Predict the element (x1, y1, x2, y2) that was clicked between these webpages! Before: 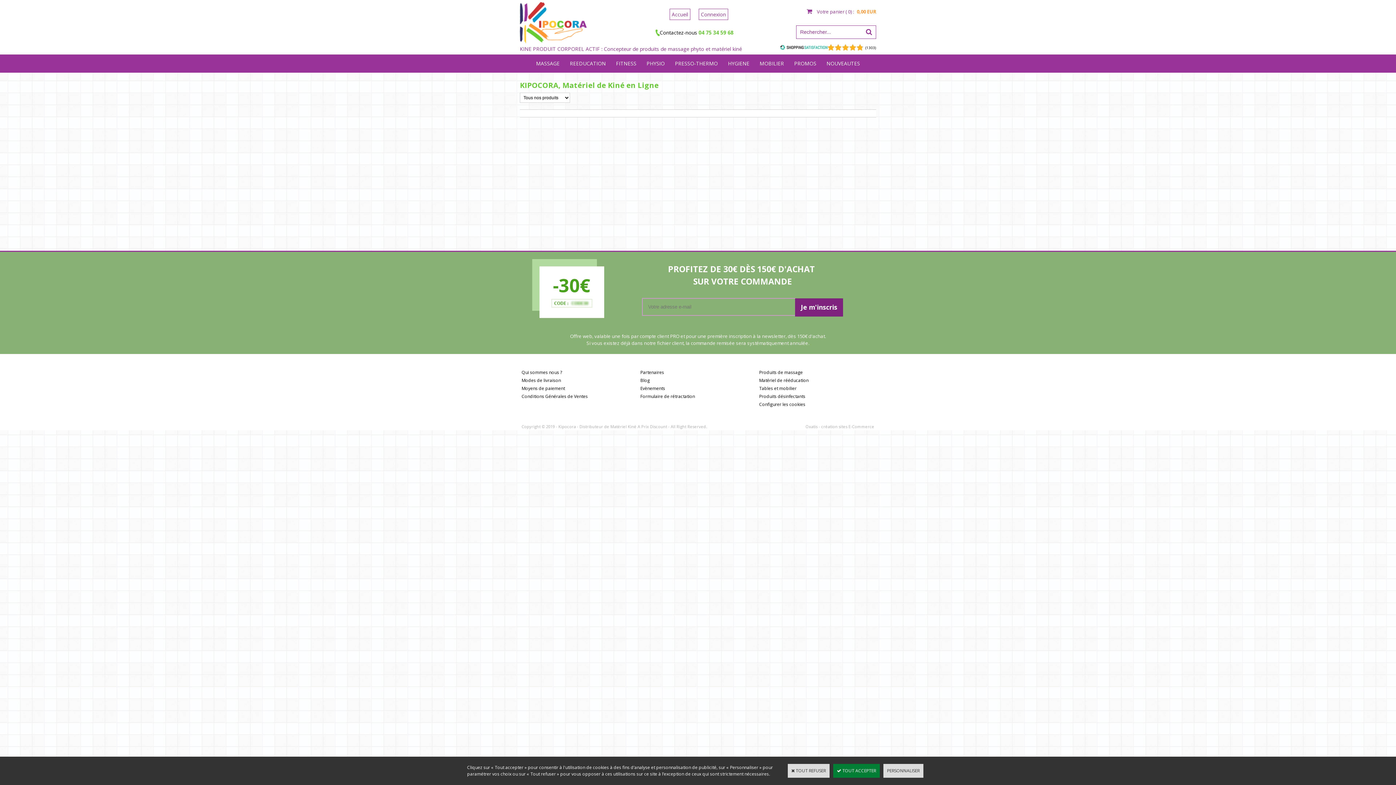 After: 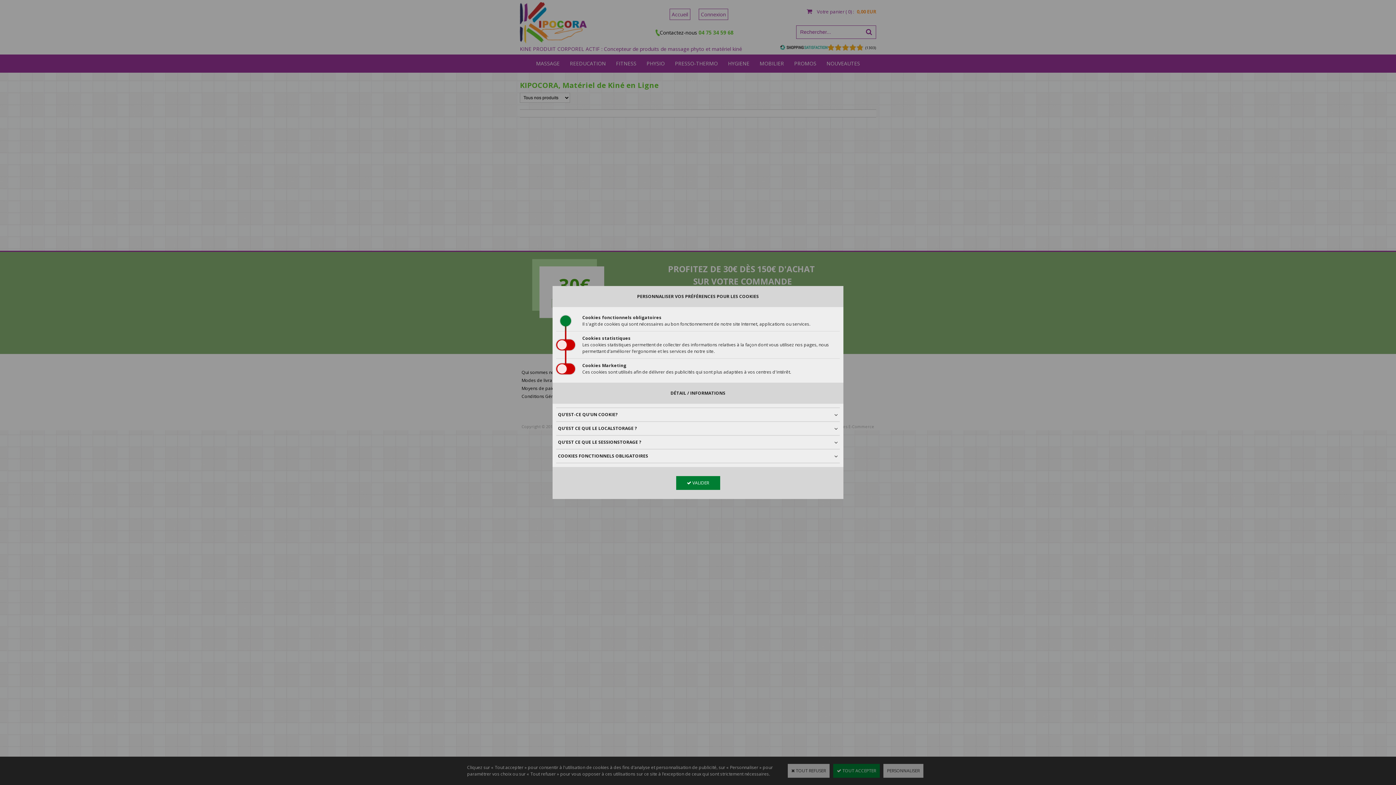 Action: bbox: (757, 399, 807, 409) label: Configurer les cookies